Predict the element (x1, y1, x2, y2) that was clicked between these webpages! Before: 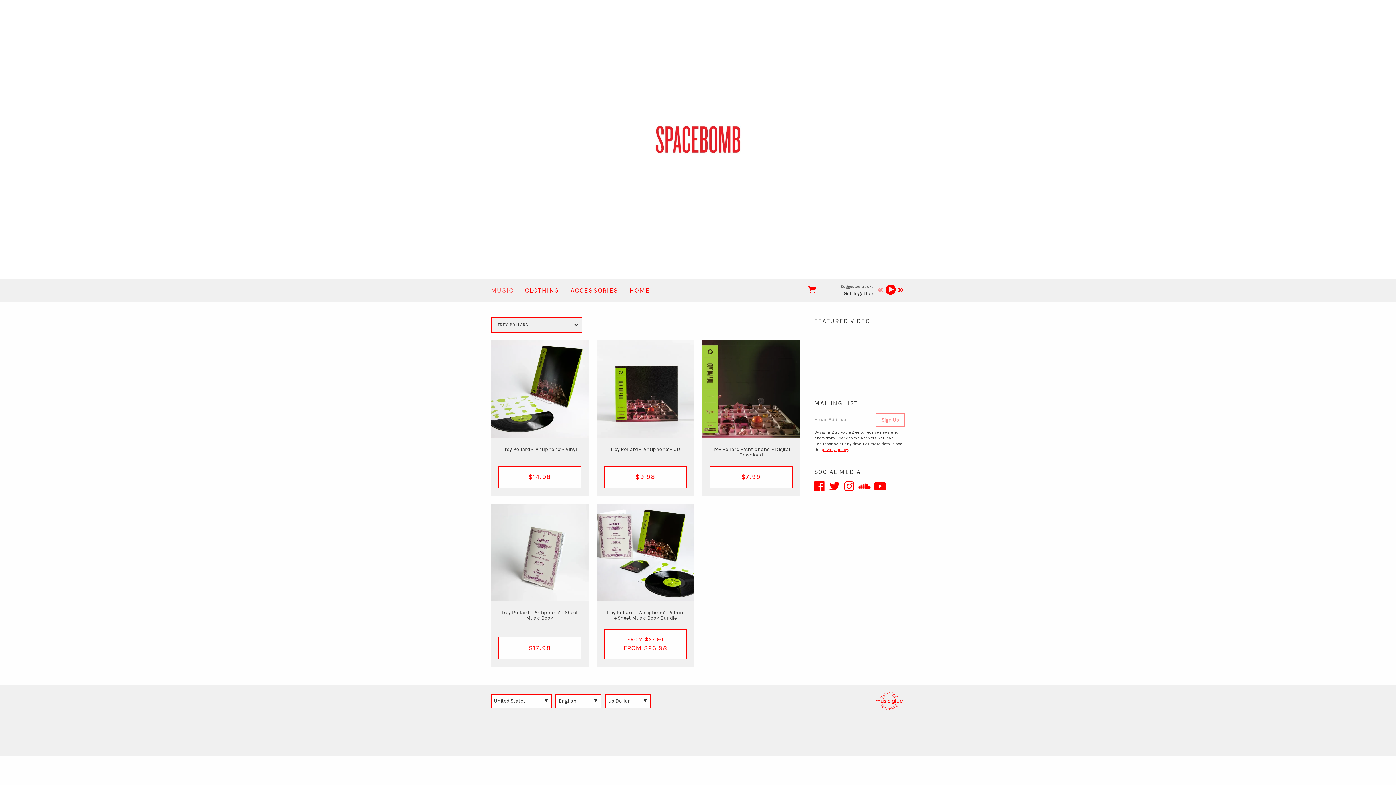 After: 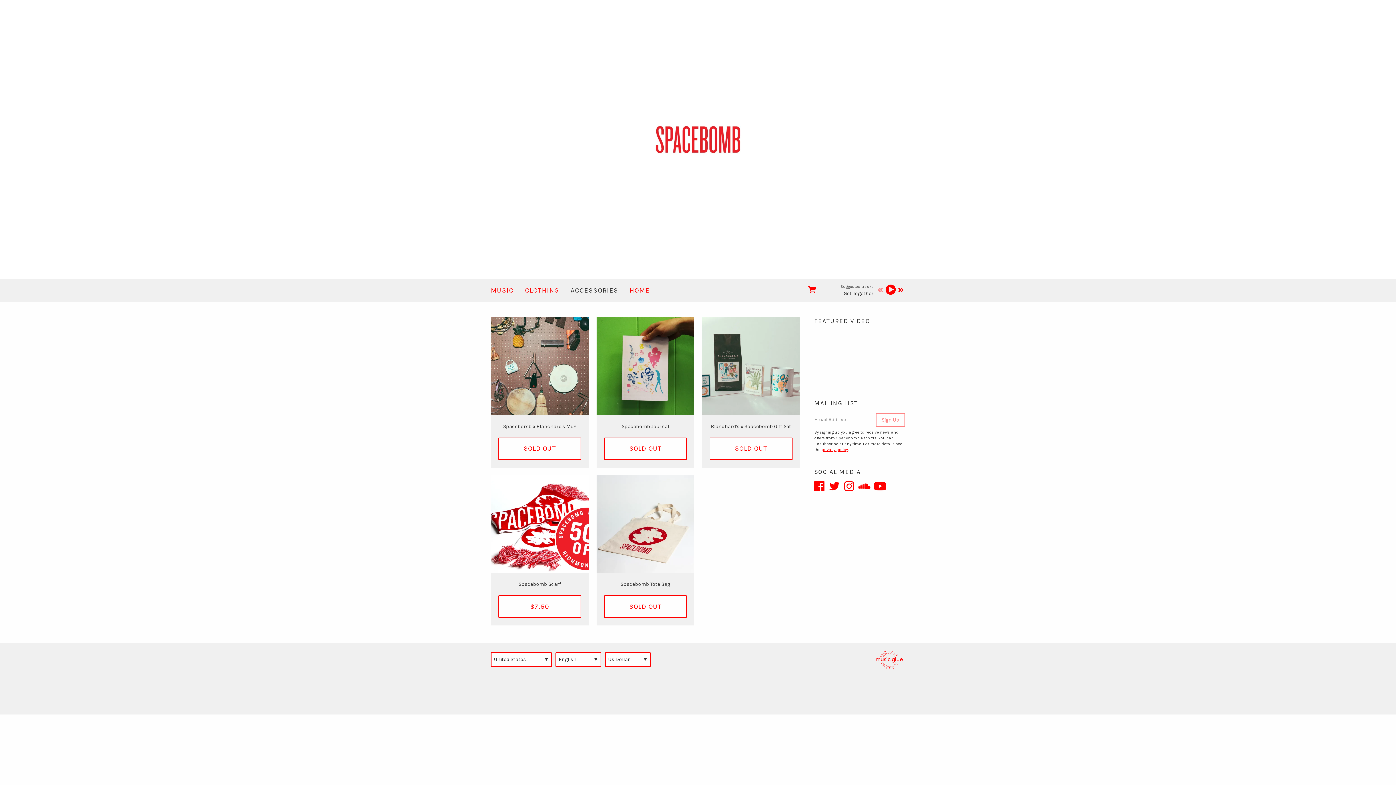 Action: label: ACCESSORIES bbox: (570, 284, 618, 297)